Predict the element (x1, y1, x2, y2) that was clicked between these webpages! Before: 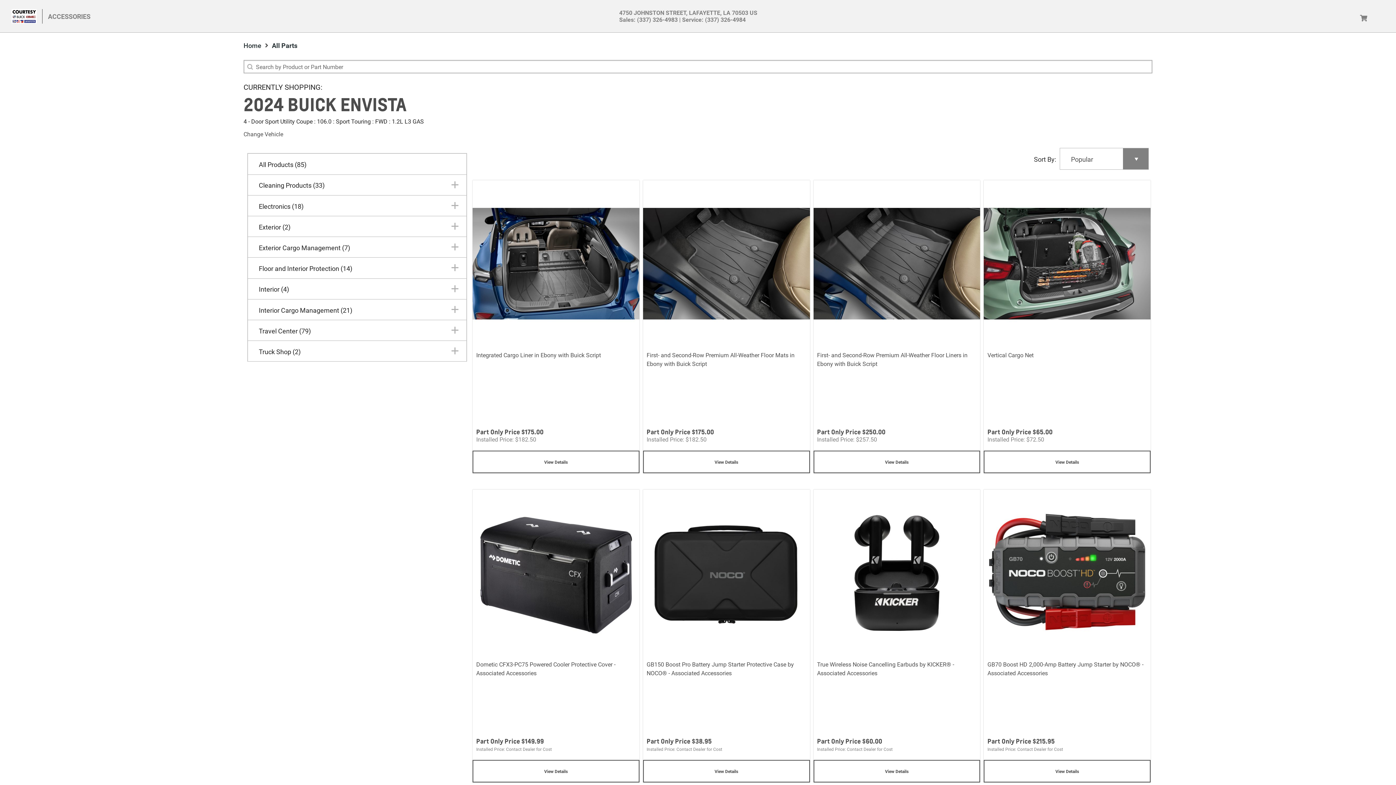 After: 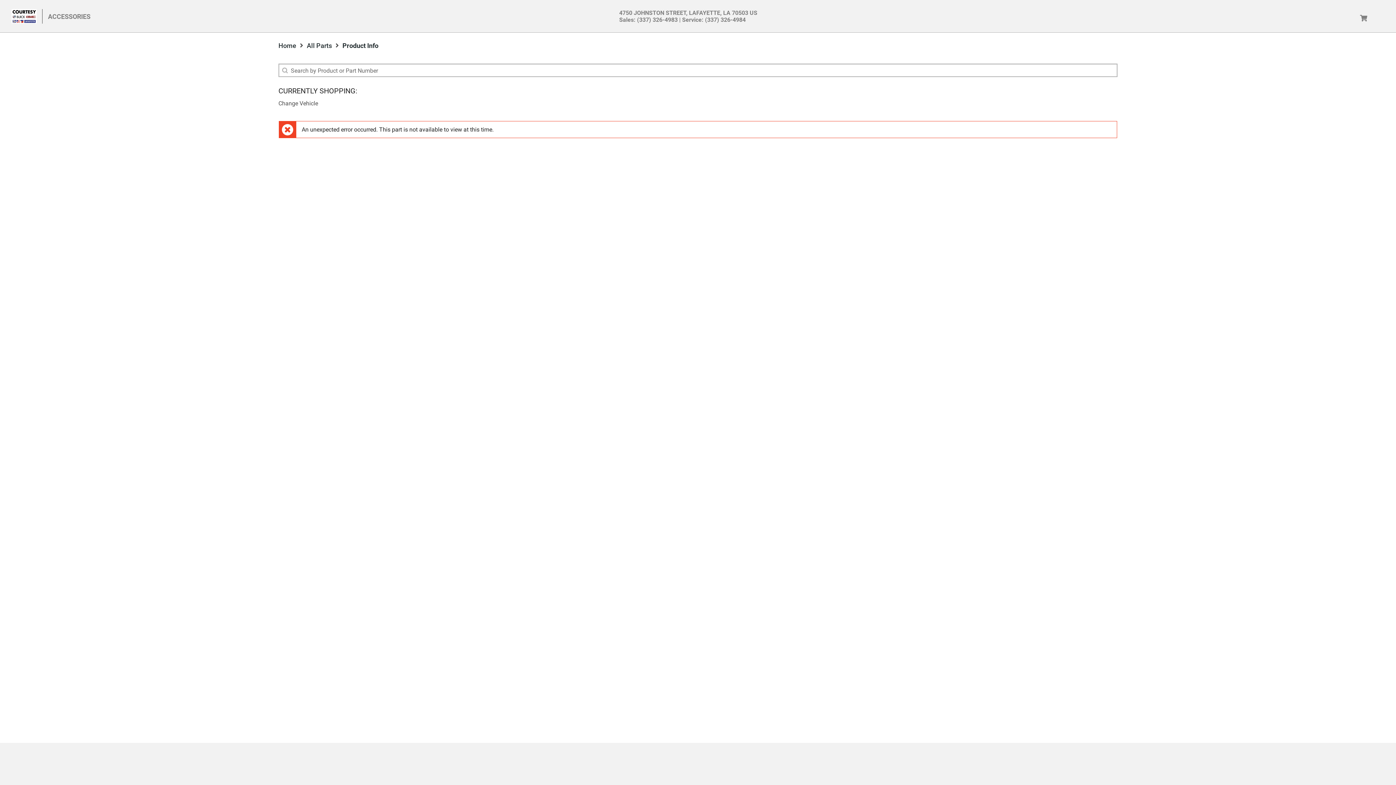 Action: label: View Details
 bbox: (984, 572, 1150, 594)